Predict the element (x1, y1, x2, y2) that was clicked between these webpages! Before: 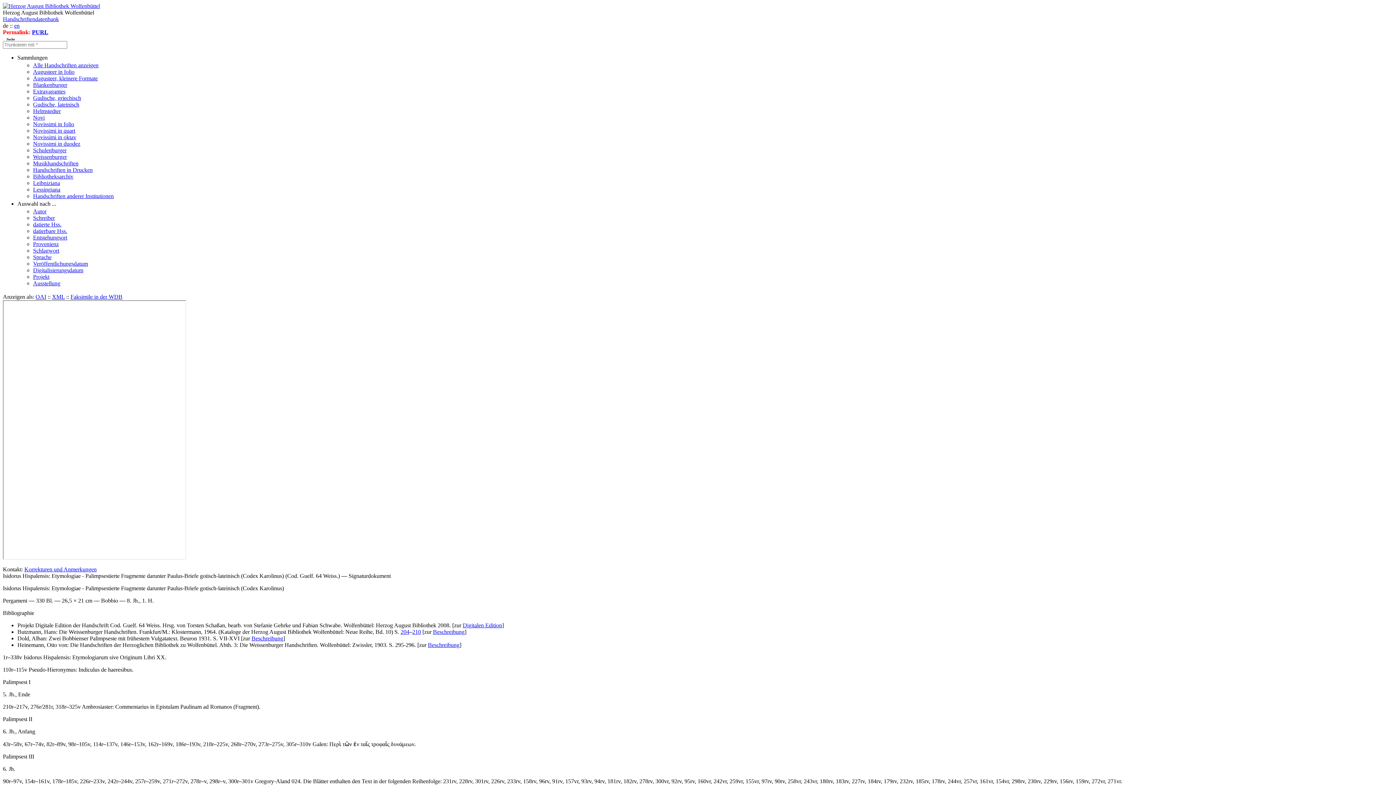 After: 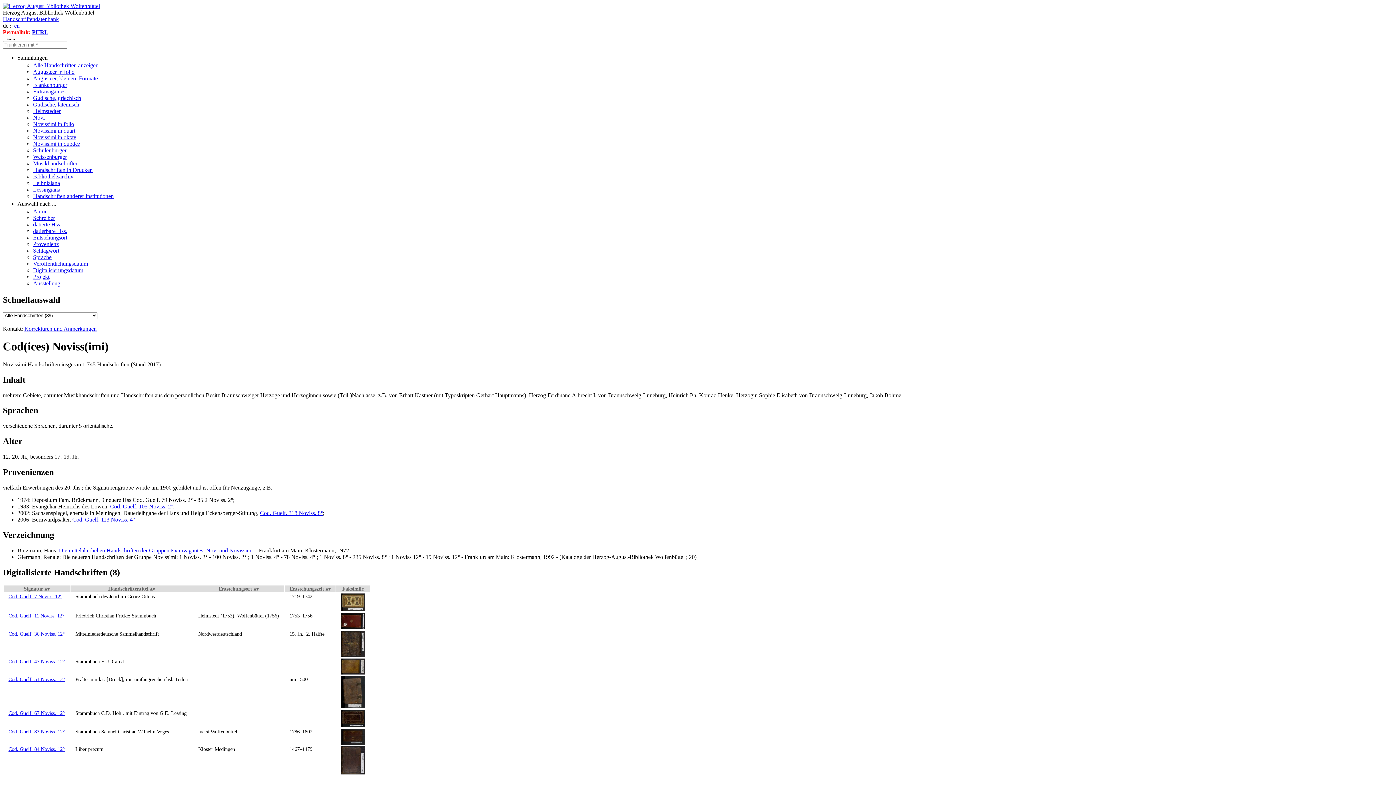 Action: bbox: (33, 140, 80, 146) label: Novissimi in duodez